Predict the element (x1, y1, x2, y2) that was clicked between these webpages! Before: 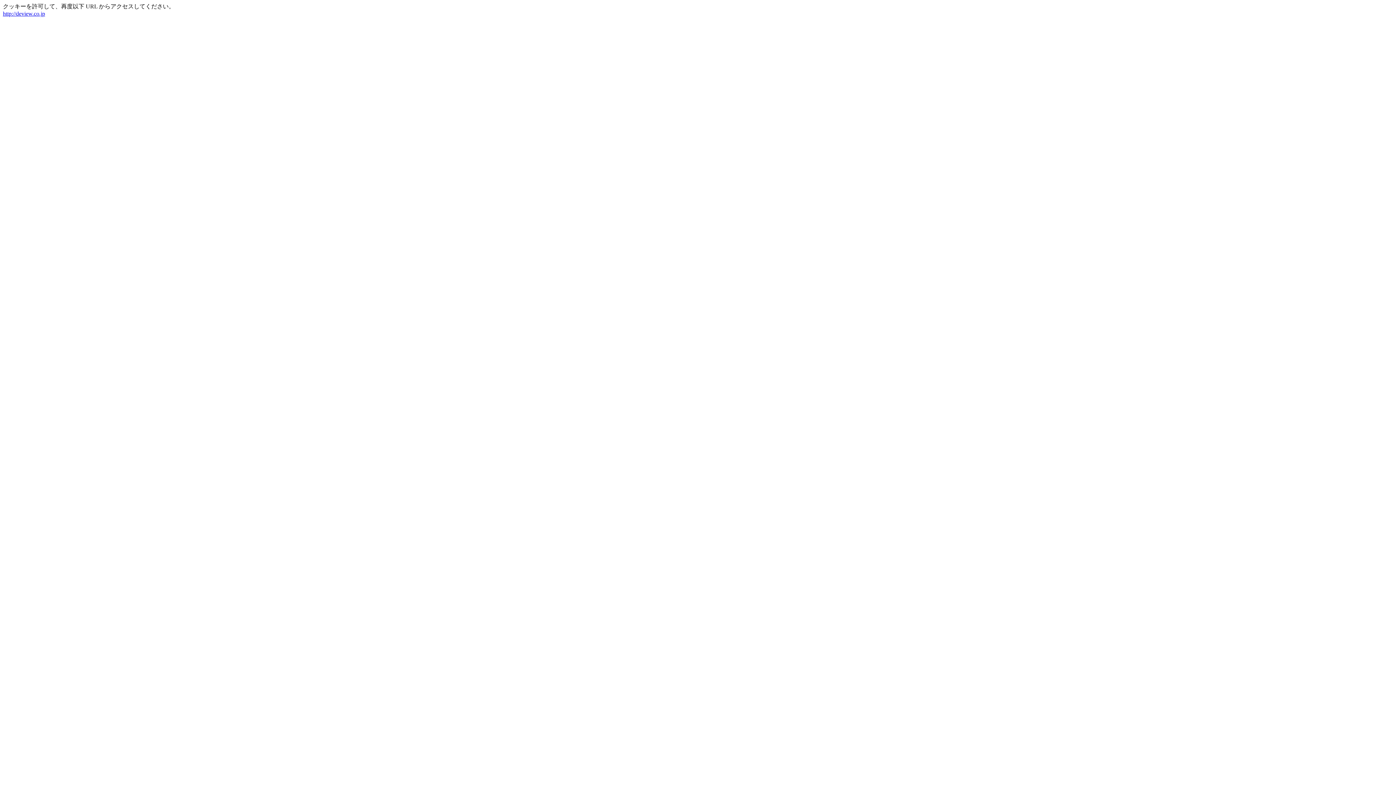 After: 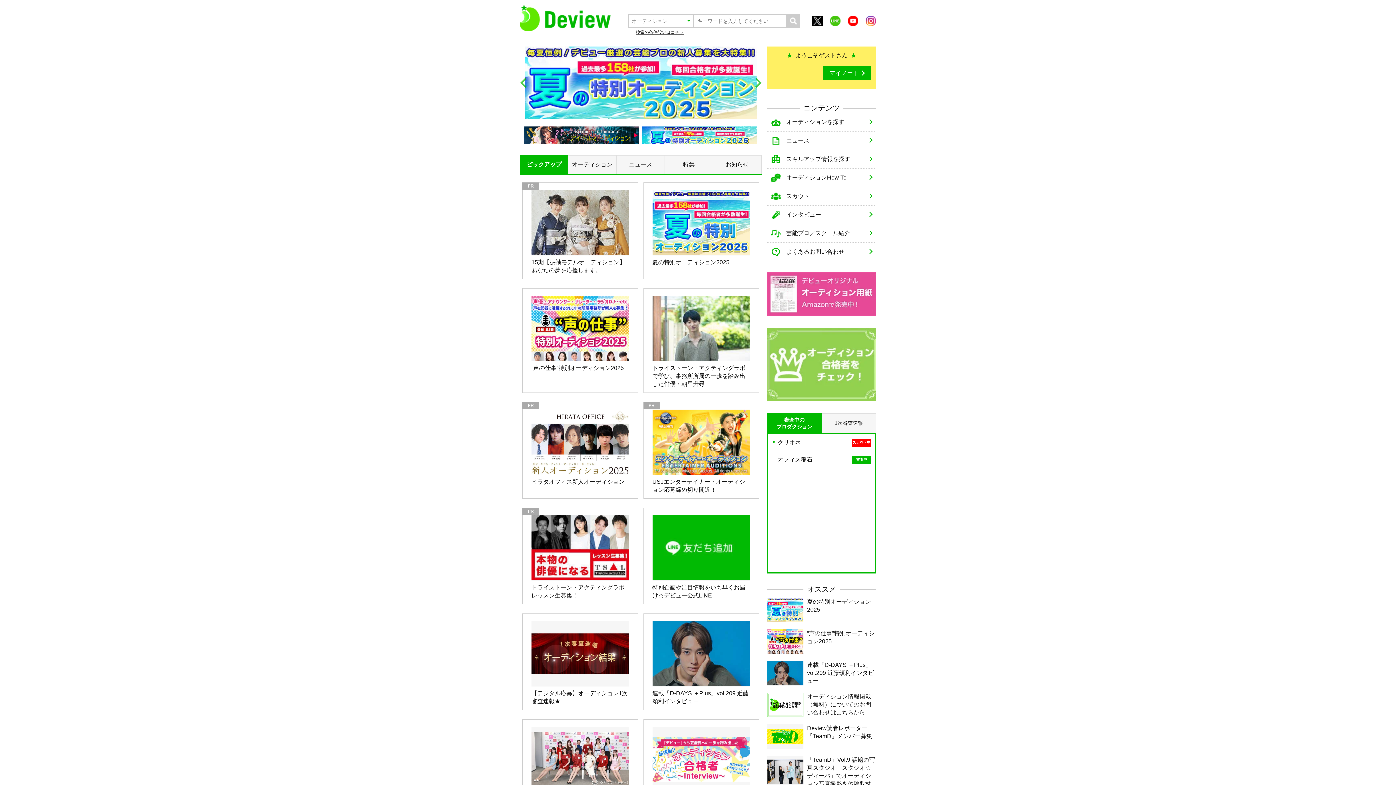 Action: bbox: (2, 10, 45, 16) label: http://deview.co.jp